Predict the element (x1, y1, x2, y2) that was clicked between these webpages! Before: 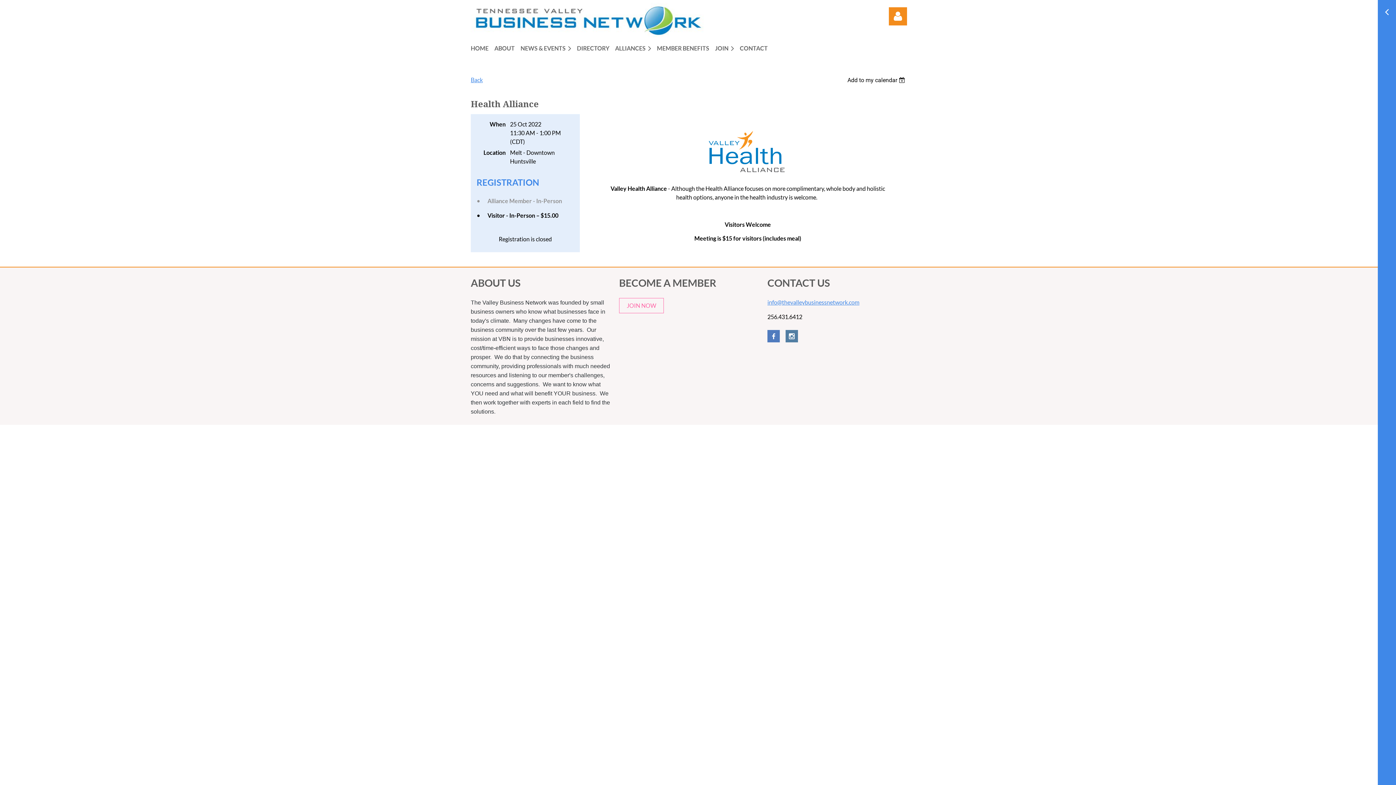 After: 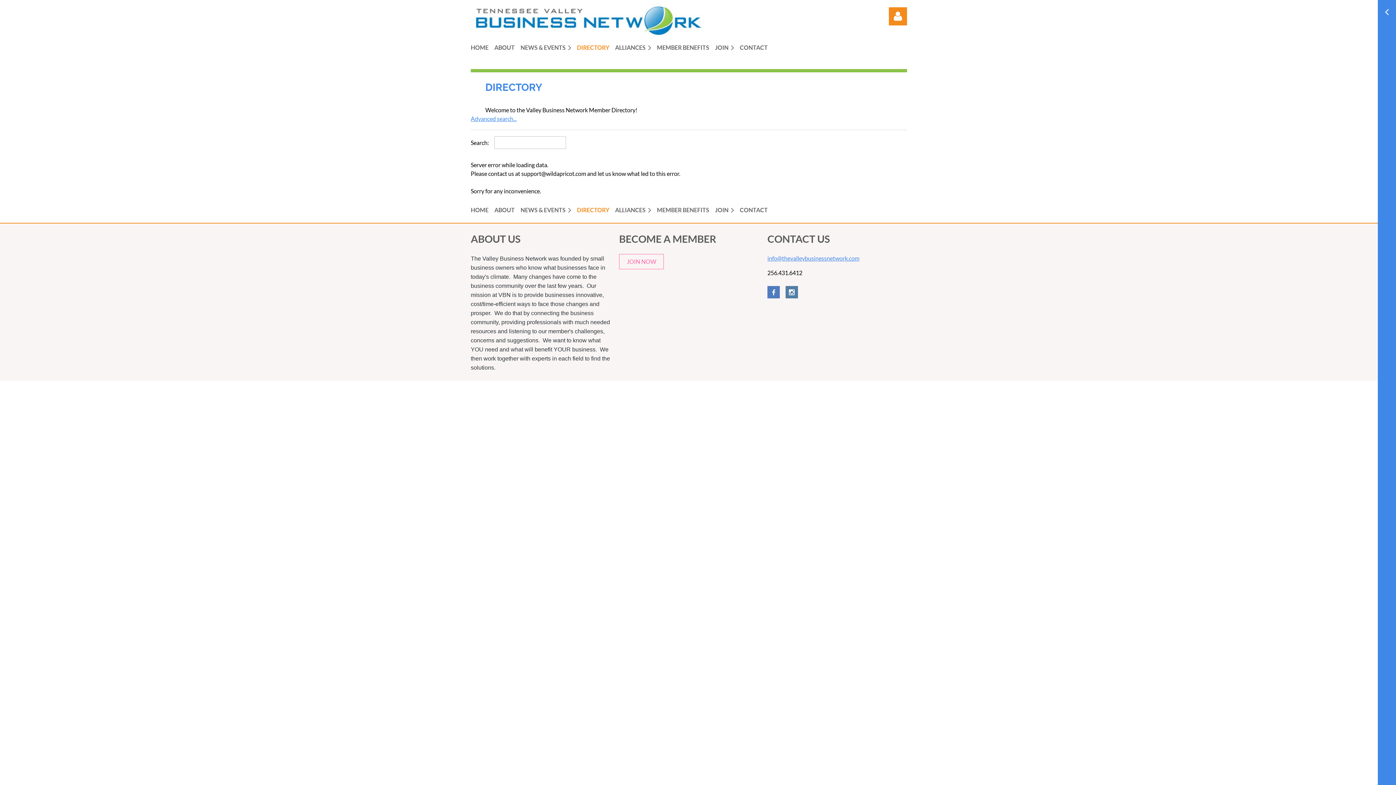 Action: bbox: (577, 41, 615, 55) label: DIRECTORY